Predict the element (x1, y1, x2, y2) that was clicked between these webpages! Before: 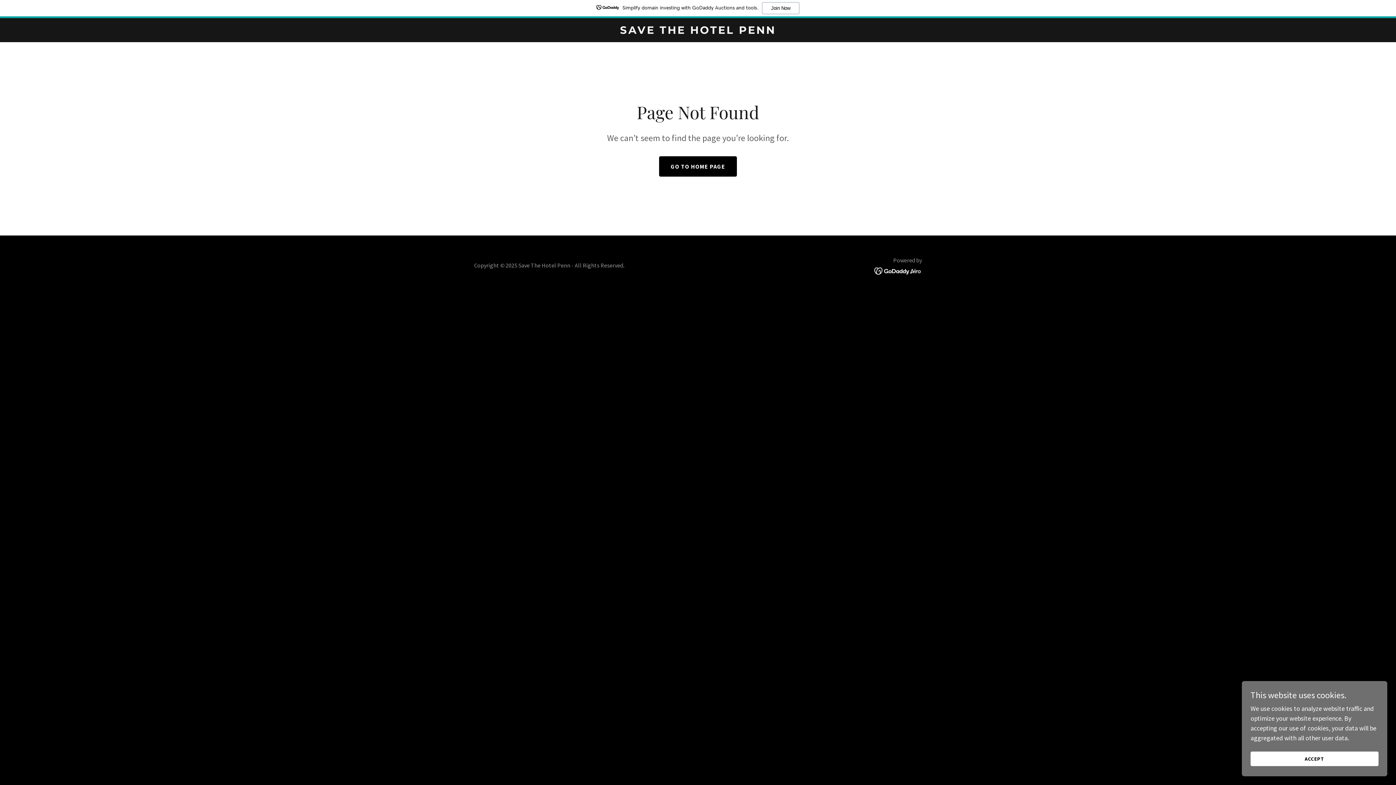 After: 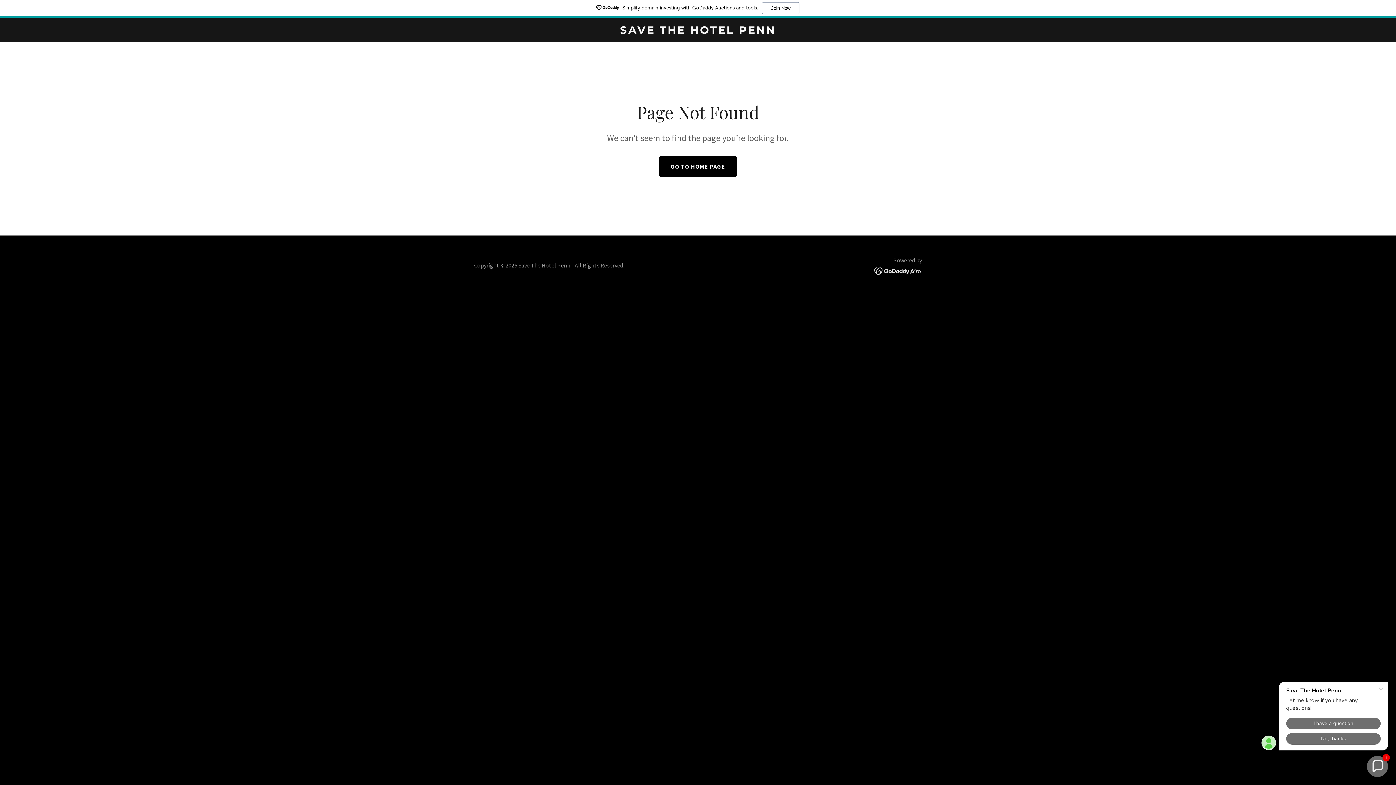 Action: label: ACCEPT bbox: (1250, 752, 1378, 766)